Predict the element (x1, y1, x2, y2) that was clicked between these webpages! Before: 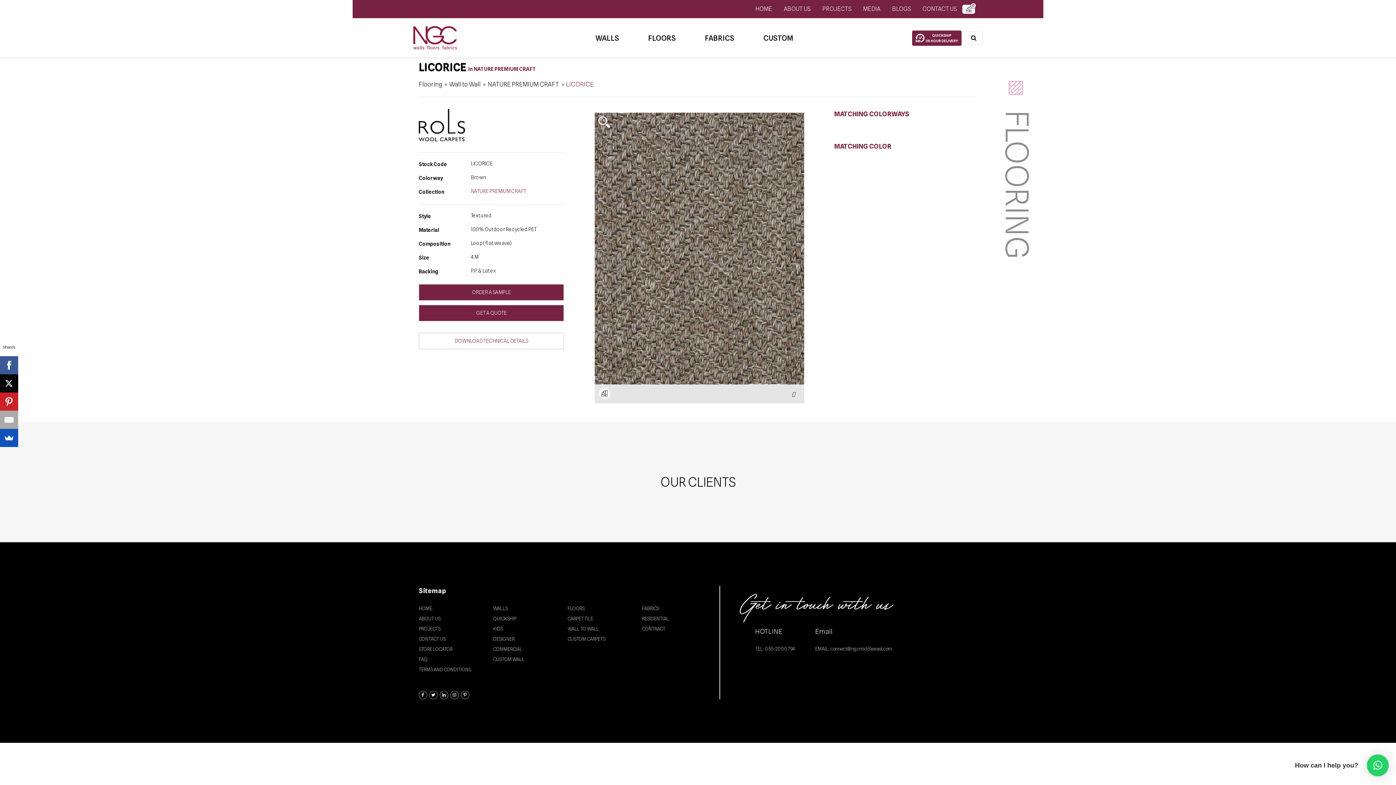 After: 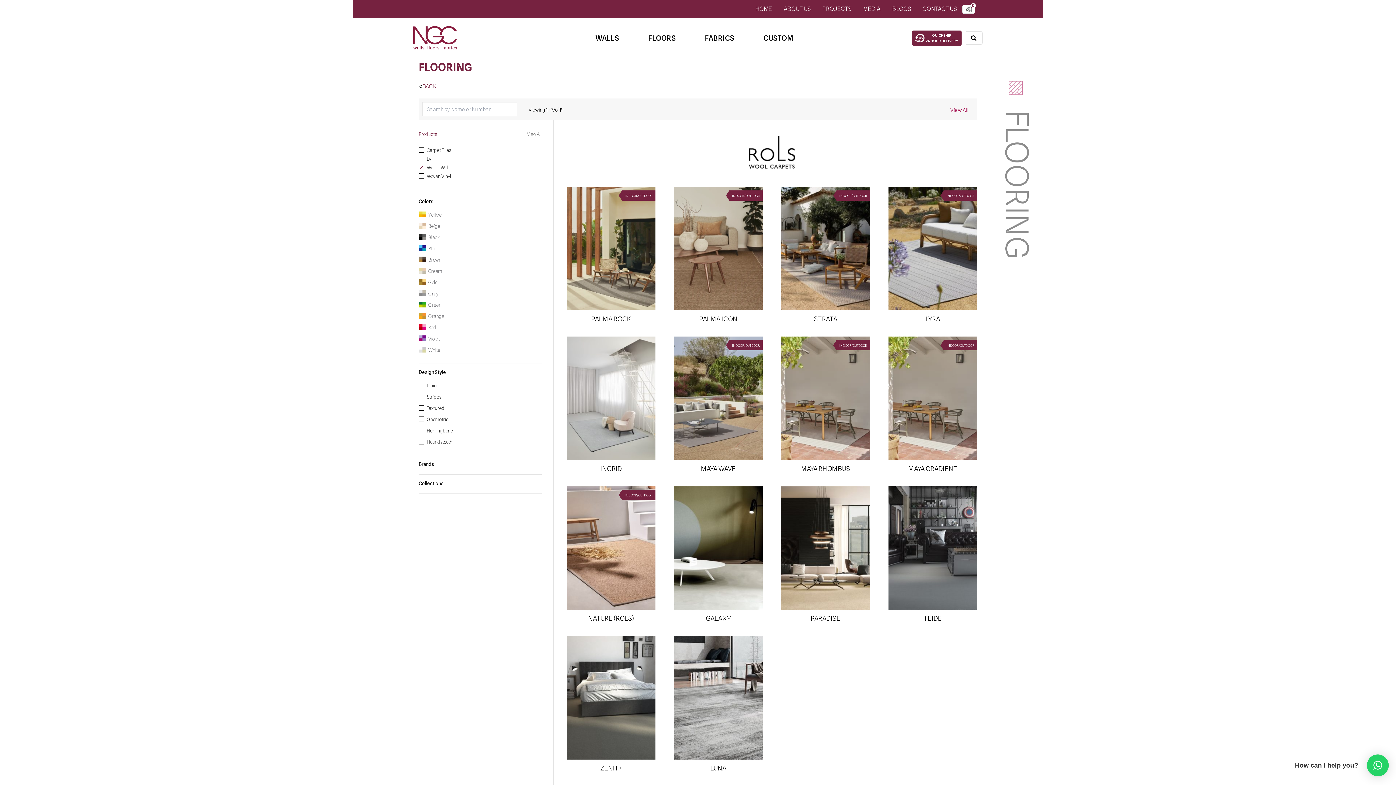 Action: label: Wall to Wall bbox: (449, 80, 480, 88)